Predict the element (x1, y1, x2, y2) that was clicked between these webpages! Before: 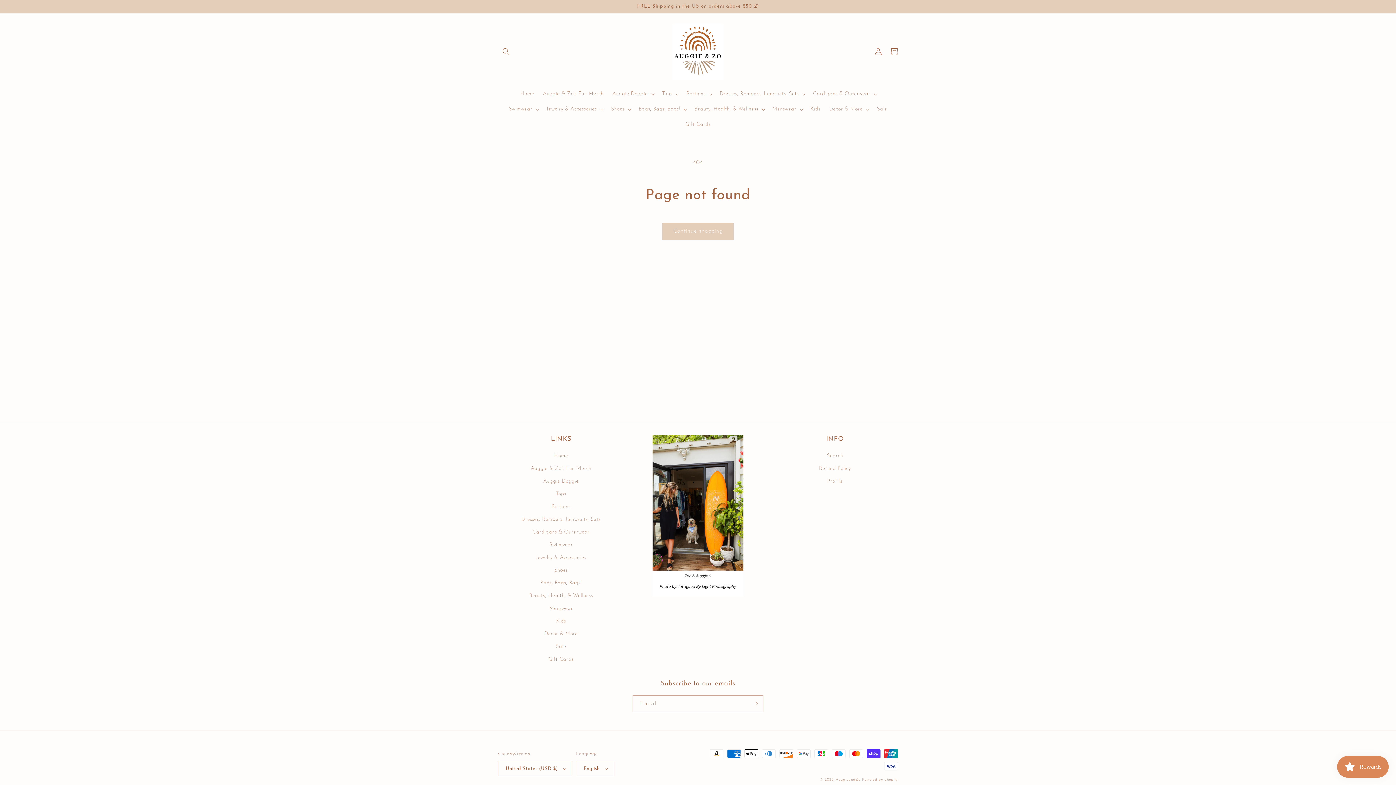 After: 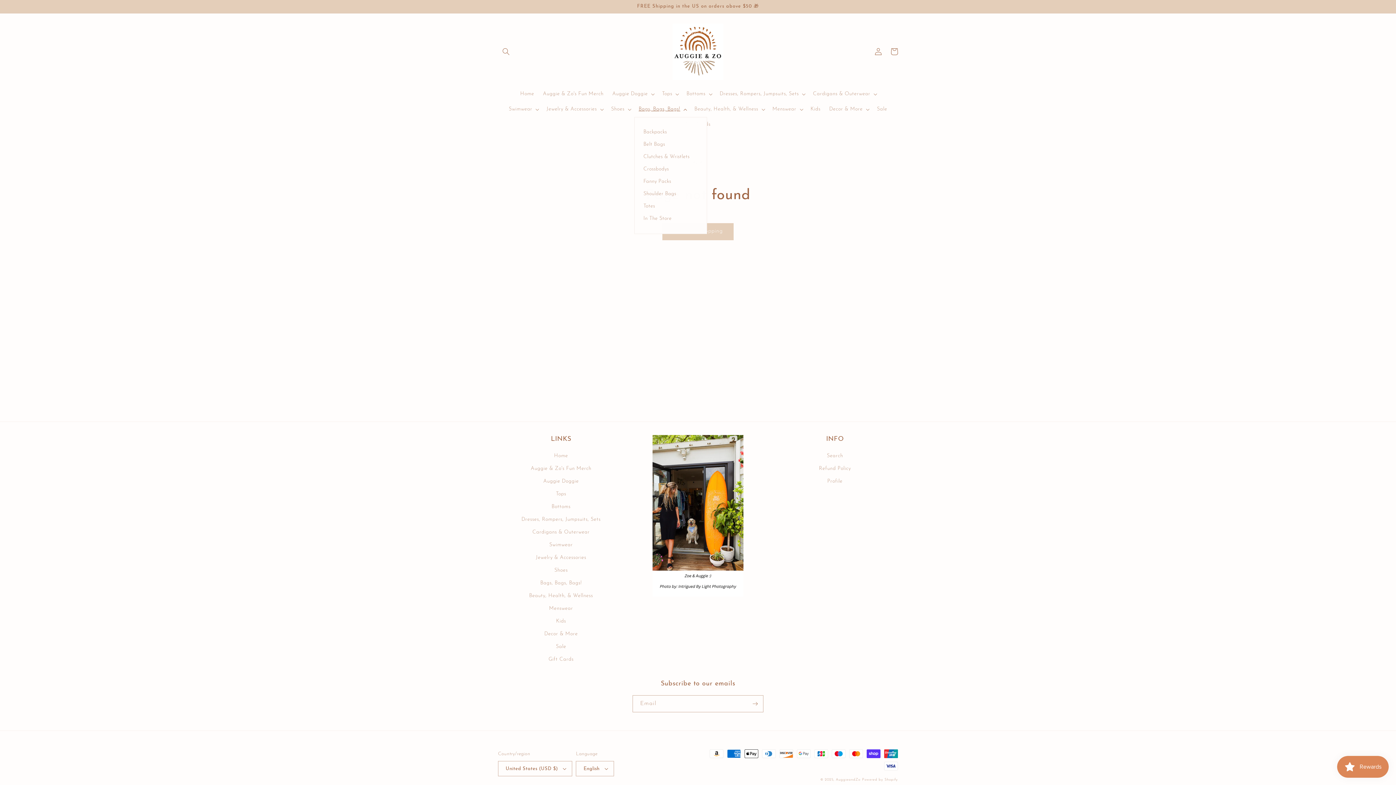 Action: label: Bags, Bags, Bags! bbox: (634, 101, 690, 116)